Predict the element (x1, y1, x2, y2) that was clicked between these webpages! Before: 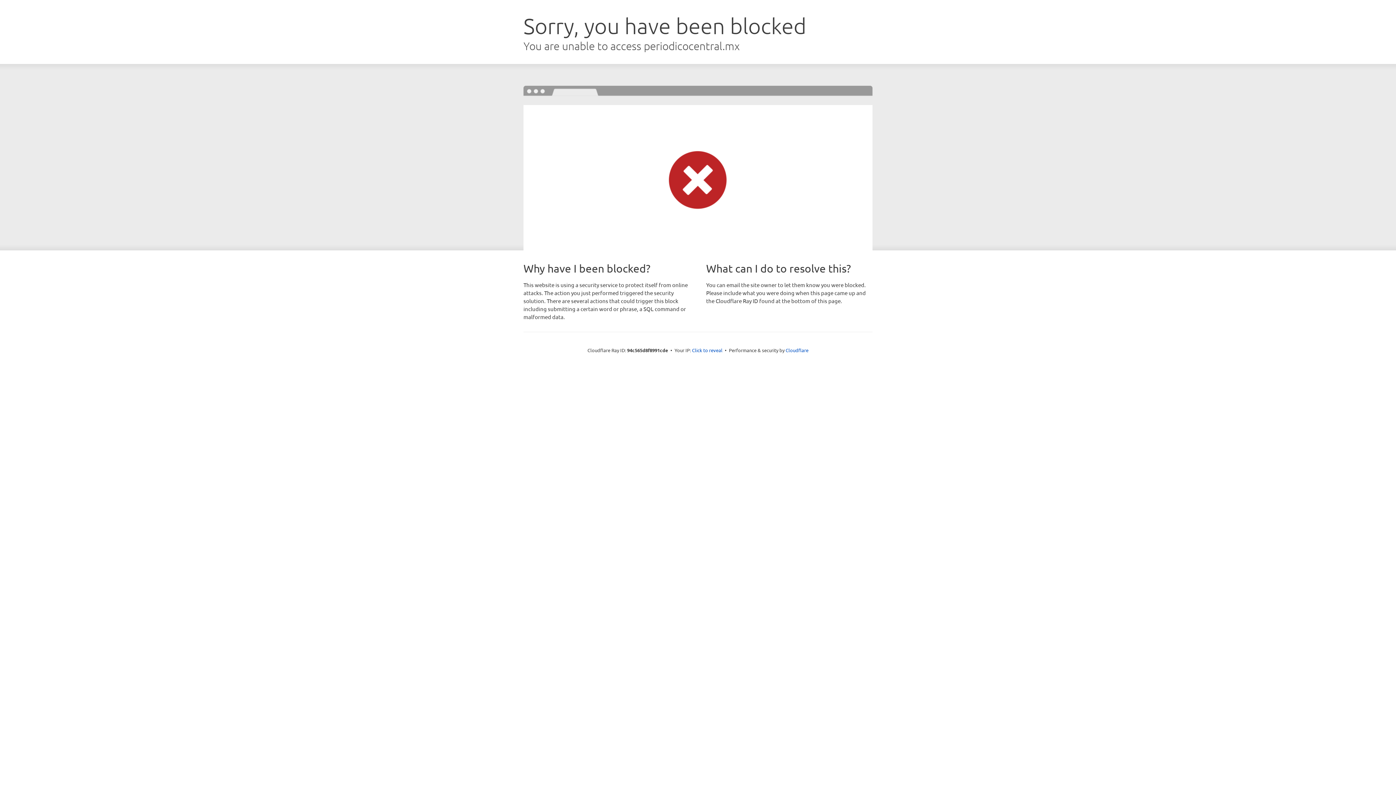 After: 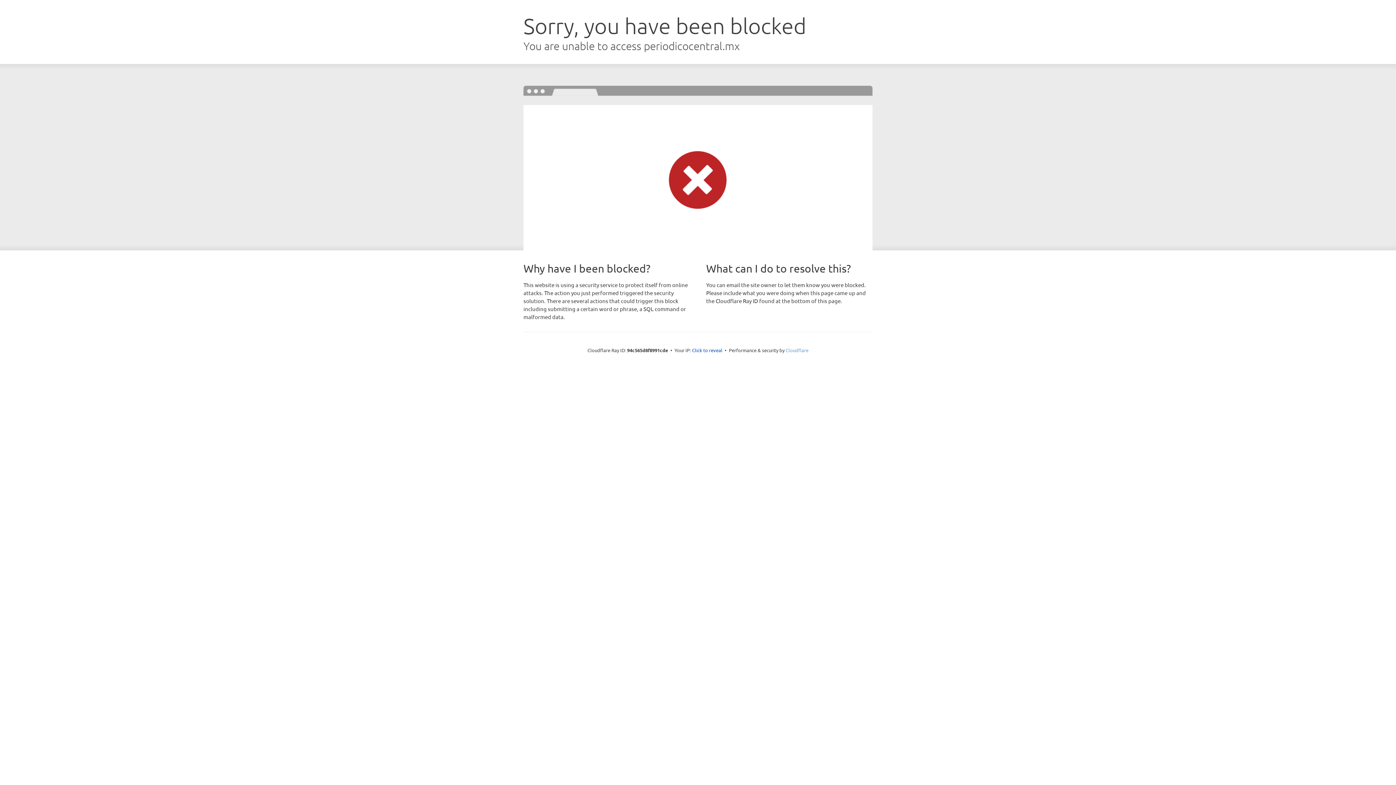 Action: bbox: (785, 347, 808, 353) label: Cloudflare